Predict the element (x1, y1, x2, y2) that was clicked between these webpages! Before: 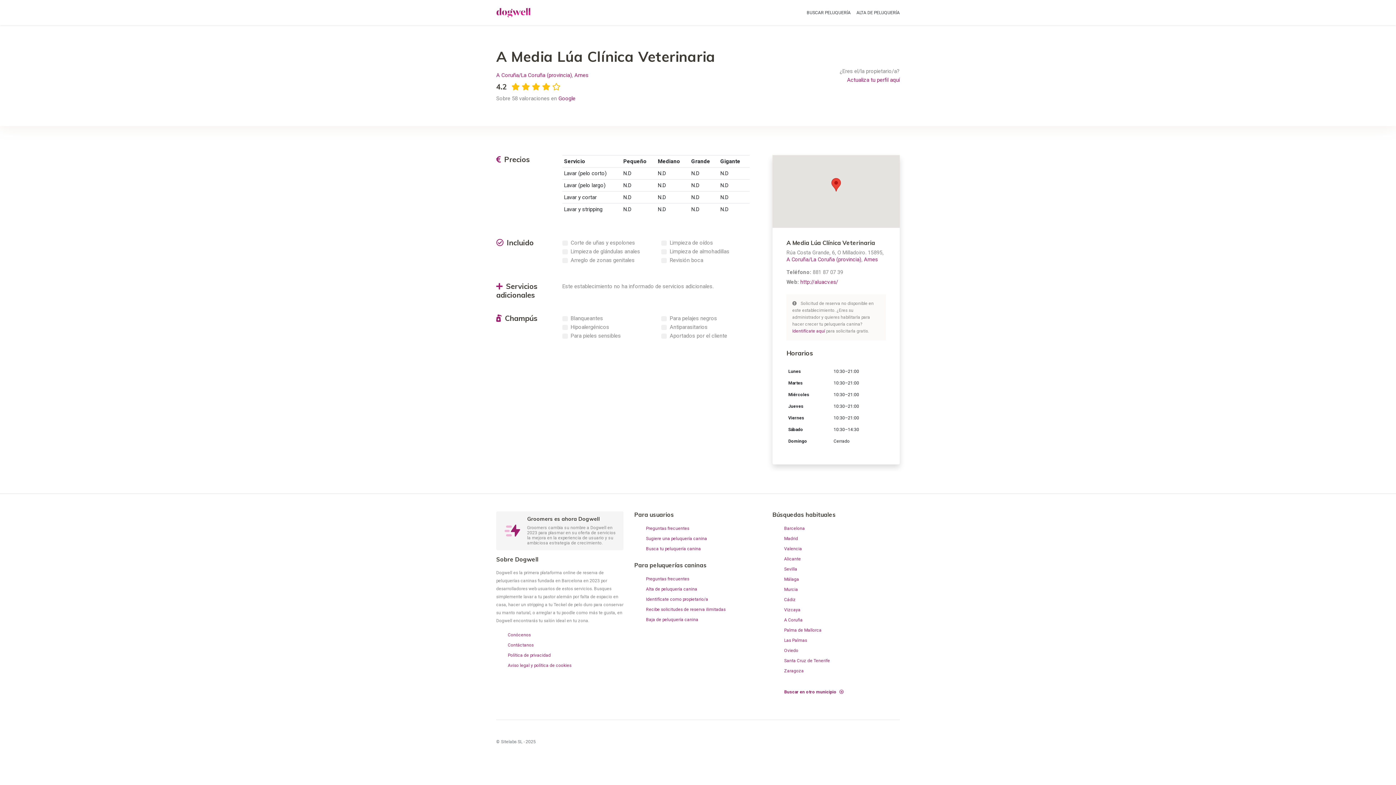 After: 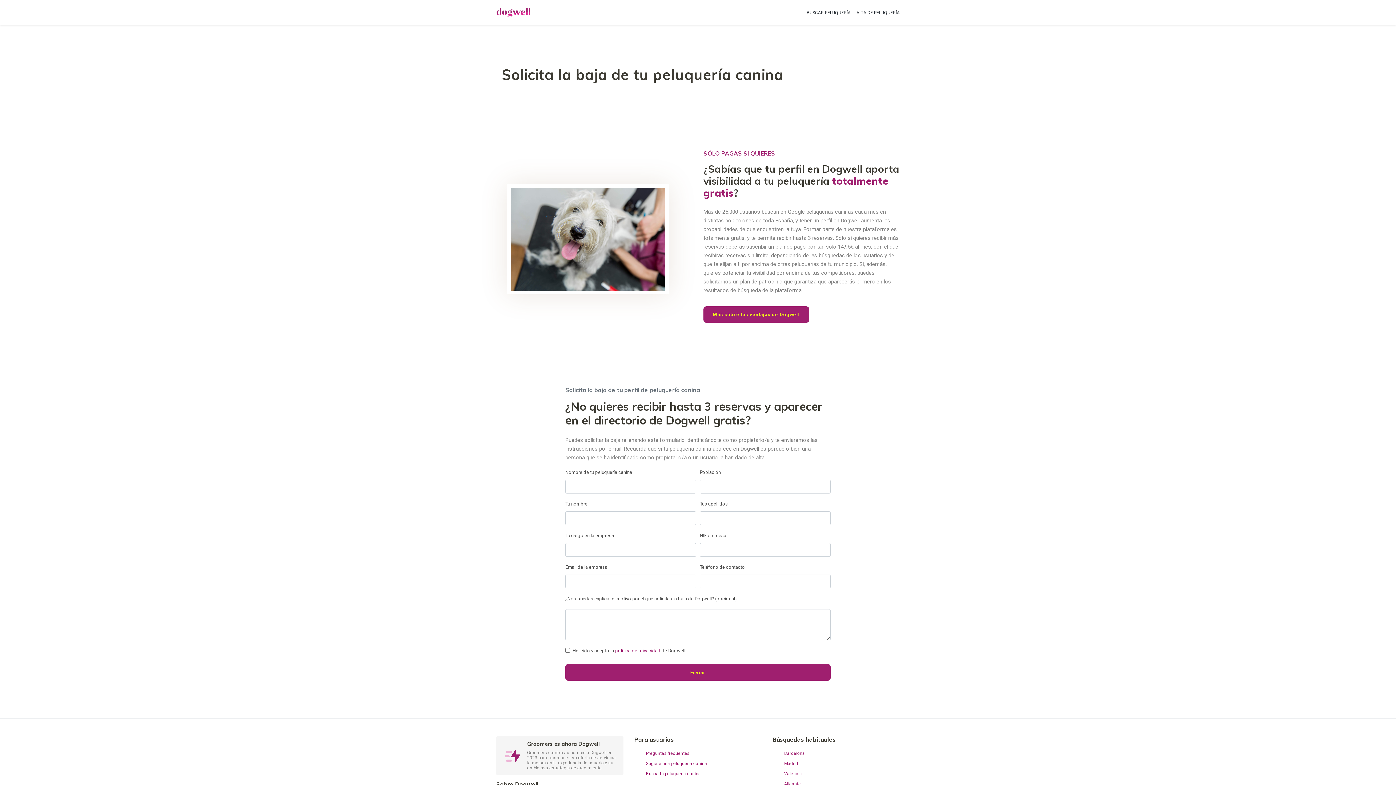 Action: bbox: (646, 617, 698, 622) label: Baja de peluquería canina